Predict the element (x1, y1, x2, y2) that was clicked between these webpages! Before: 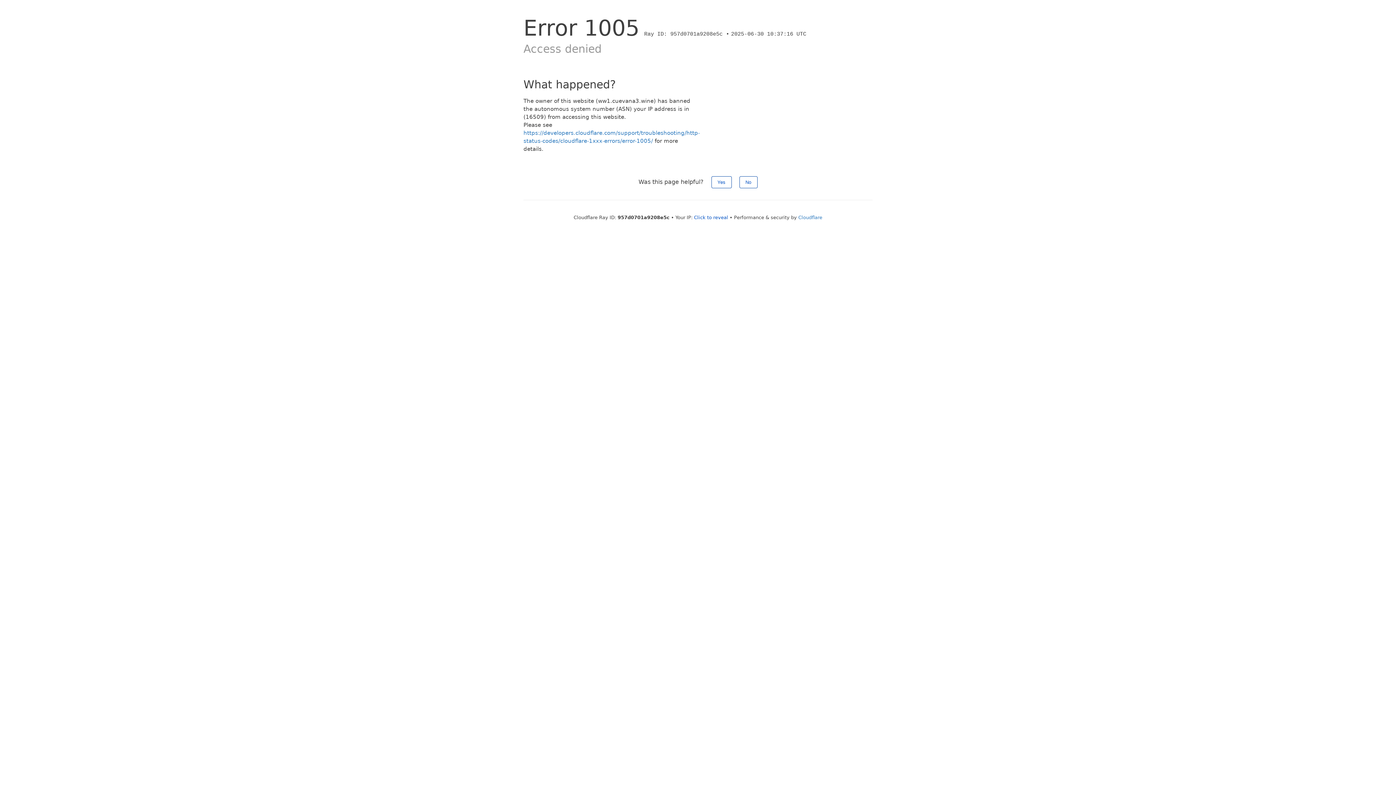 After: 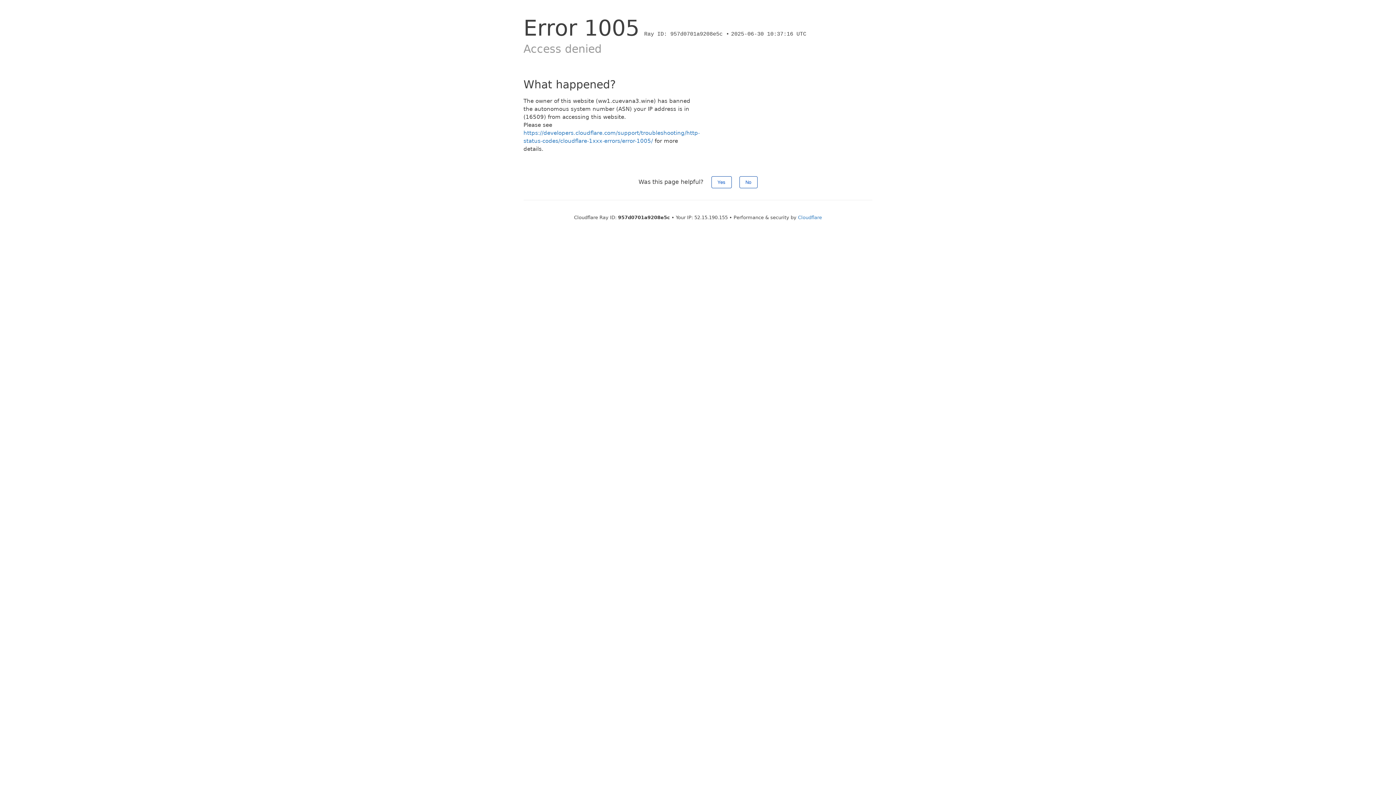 Action: bbox: (694, 214, 728, 220) label: Click to reveal